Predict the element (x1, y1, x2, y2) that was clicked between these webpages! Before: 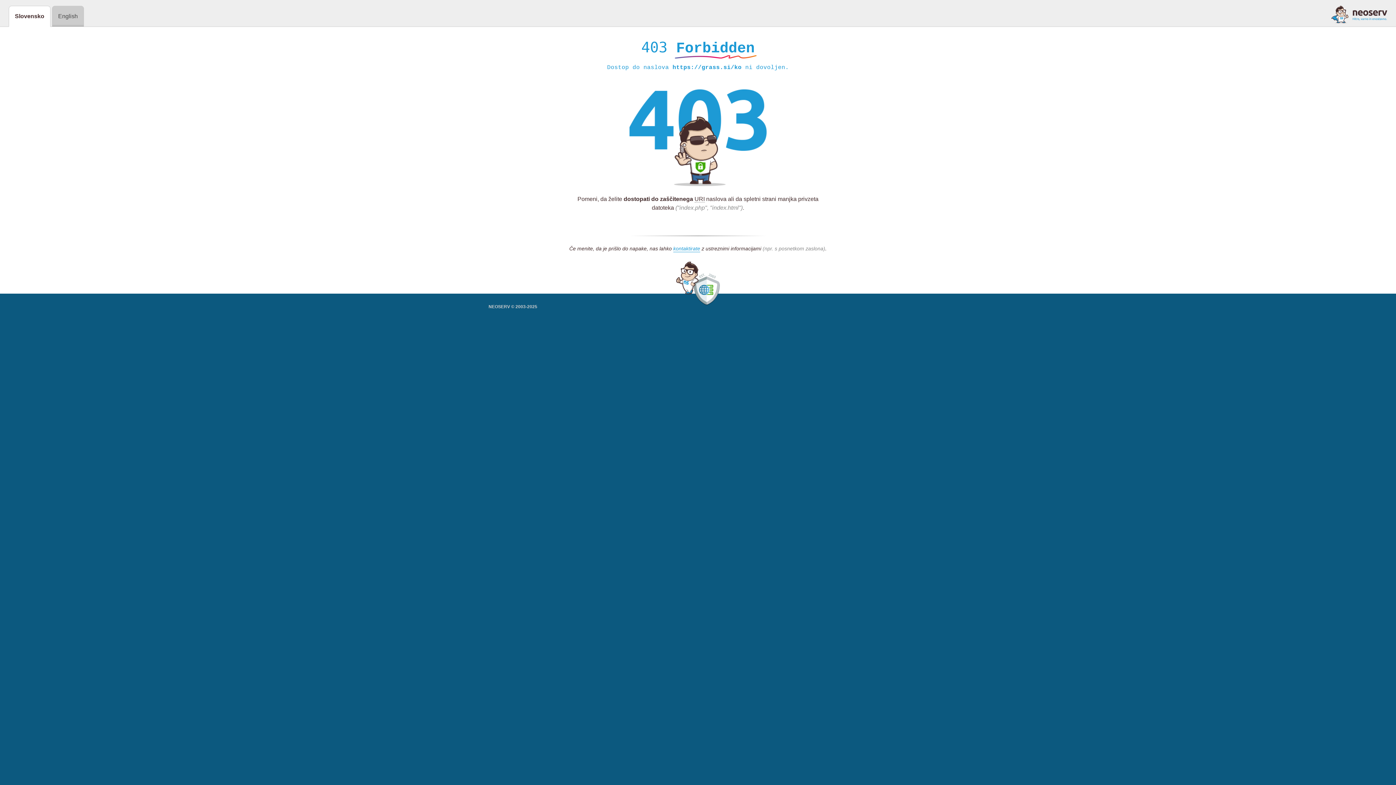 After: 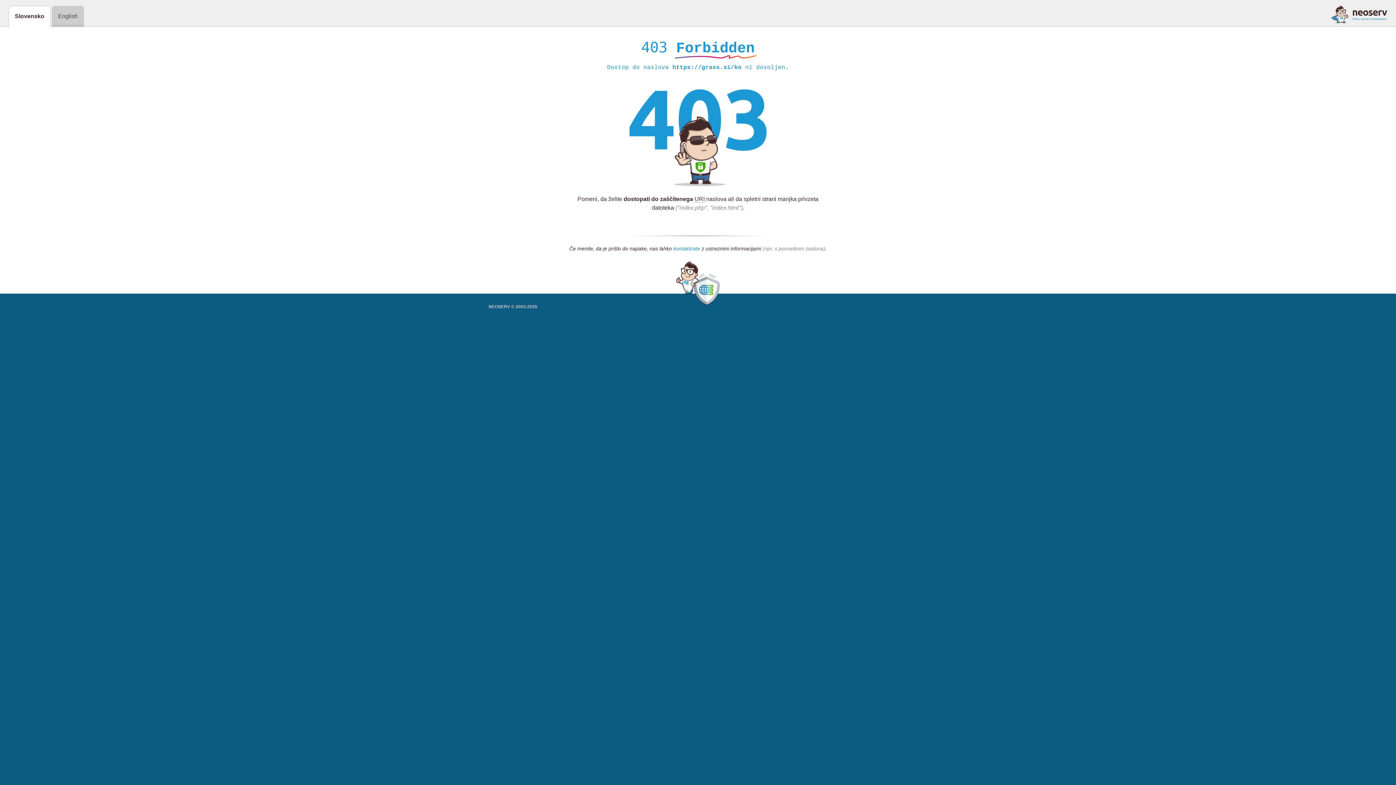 Action: label: kontaktirate bbox: (673, 245, 700, 252)